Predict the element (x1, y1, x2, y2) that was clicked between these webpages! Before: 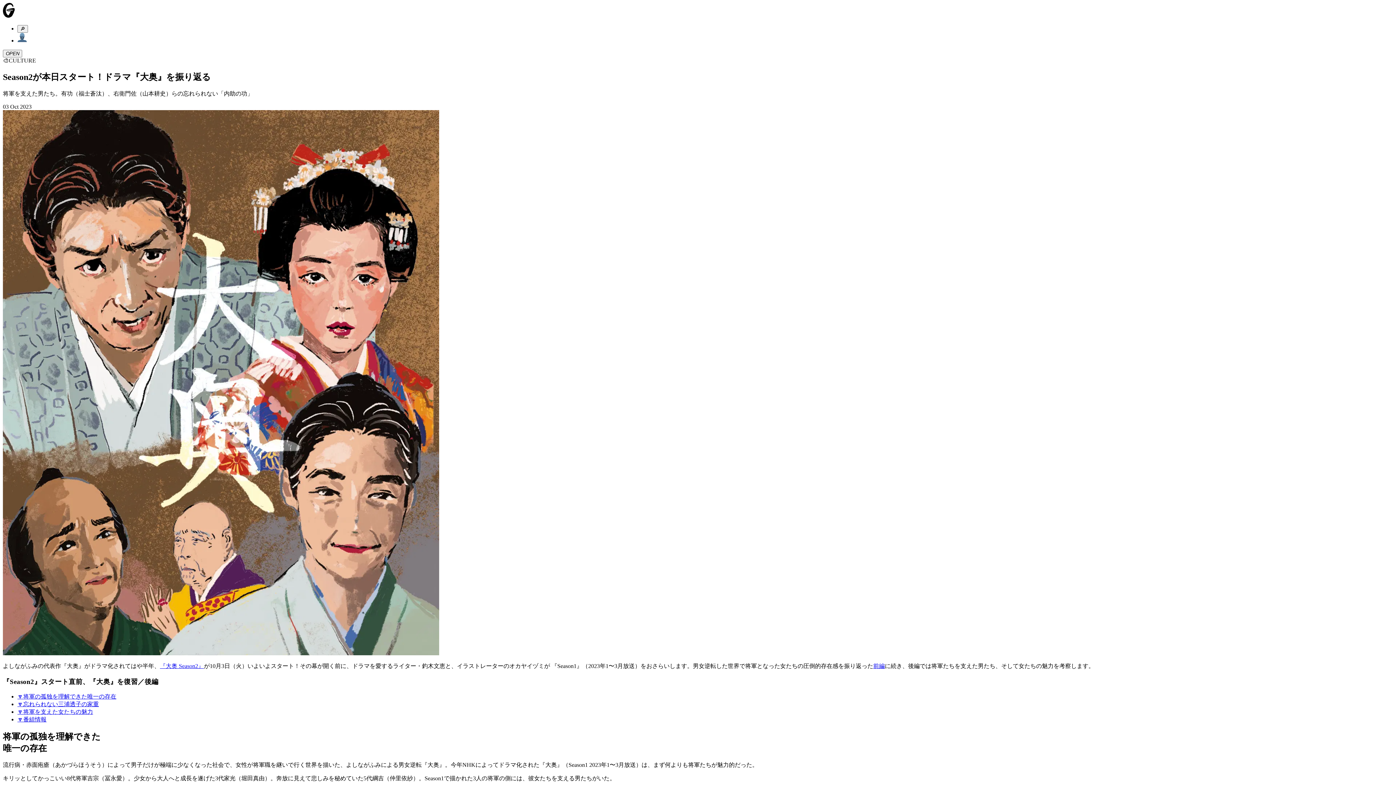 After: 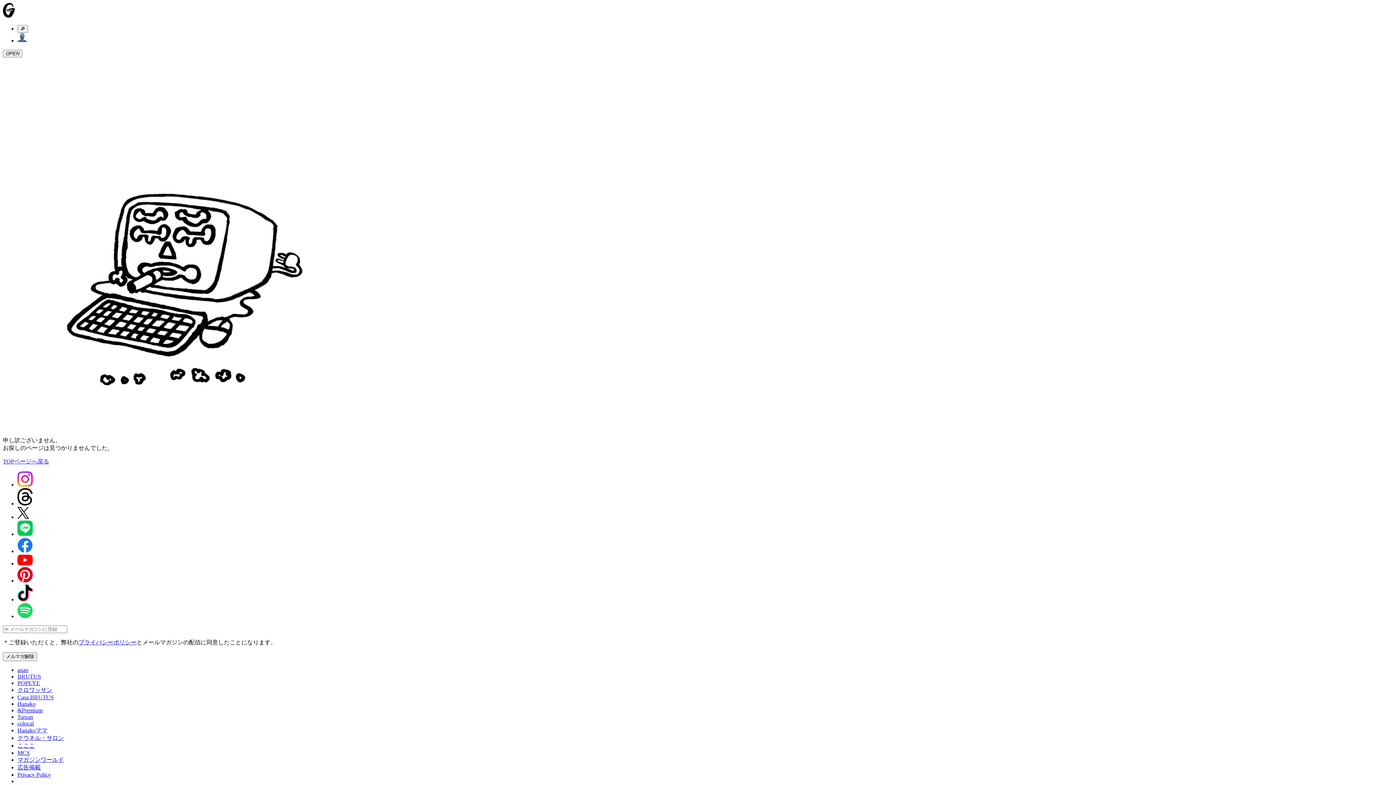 Action: label: 🔽忘れられない三浦透子の家重 bbox: (17, 701, 98, 707)